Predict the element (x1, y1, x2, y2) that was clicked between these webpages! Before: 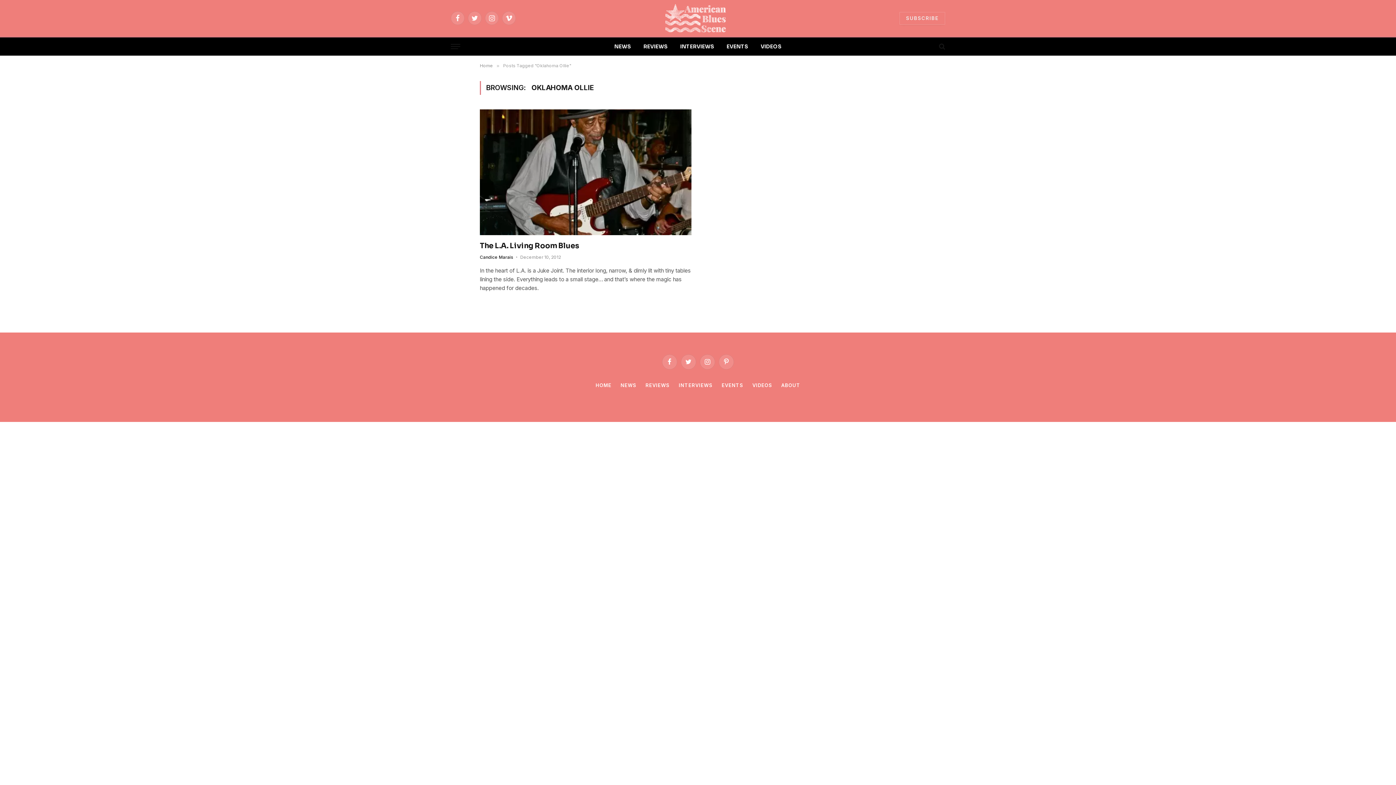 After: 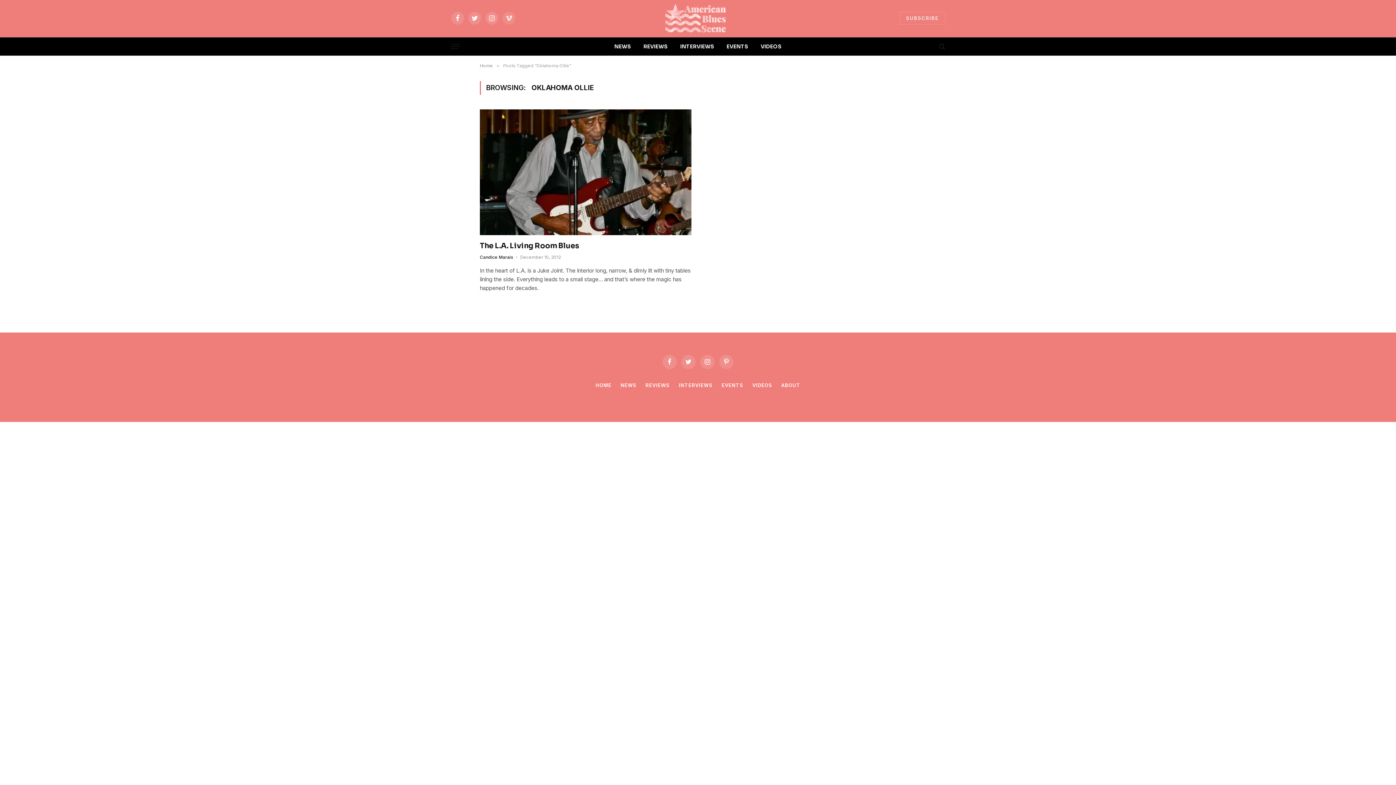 Action: bbox: (502, 11, 516, 25) label: Vimeo